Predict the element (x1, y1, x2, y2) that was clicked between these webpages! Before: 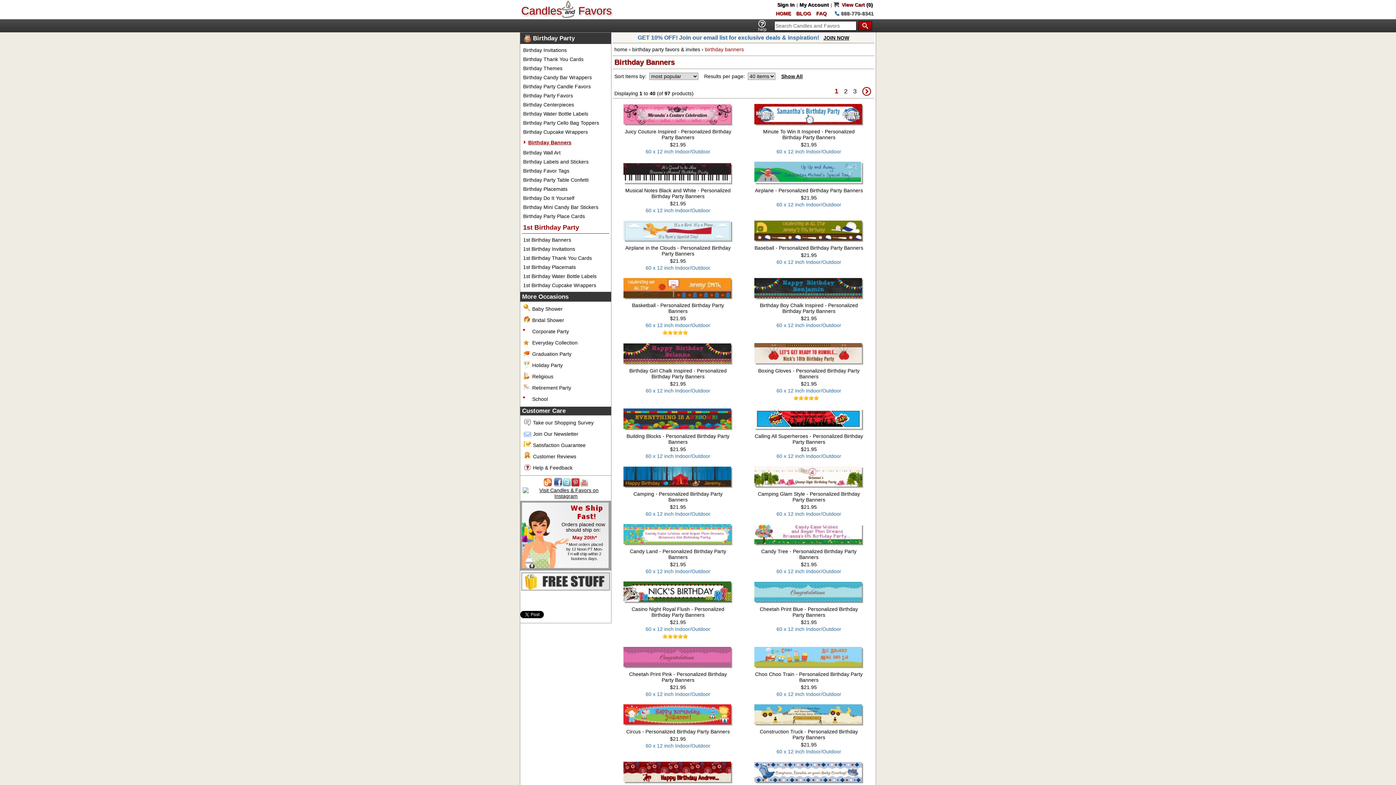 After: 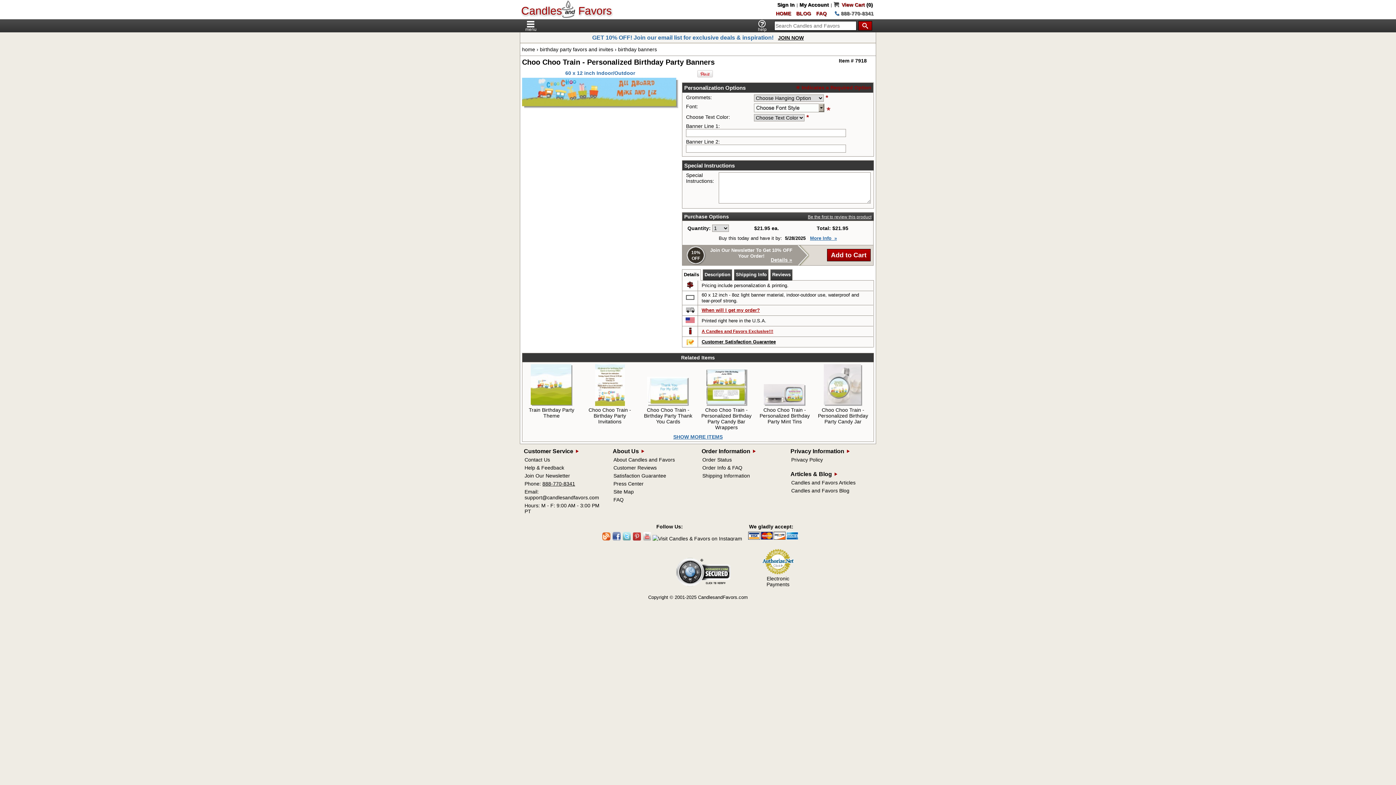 Action: bbox: (755, 671, 862, 683) label: Choo Choo Train - Personalized Birthday Party Banners